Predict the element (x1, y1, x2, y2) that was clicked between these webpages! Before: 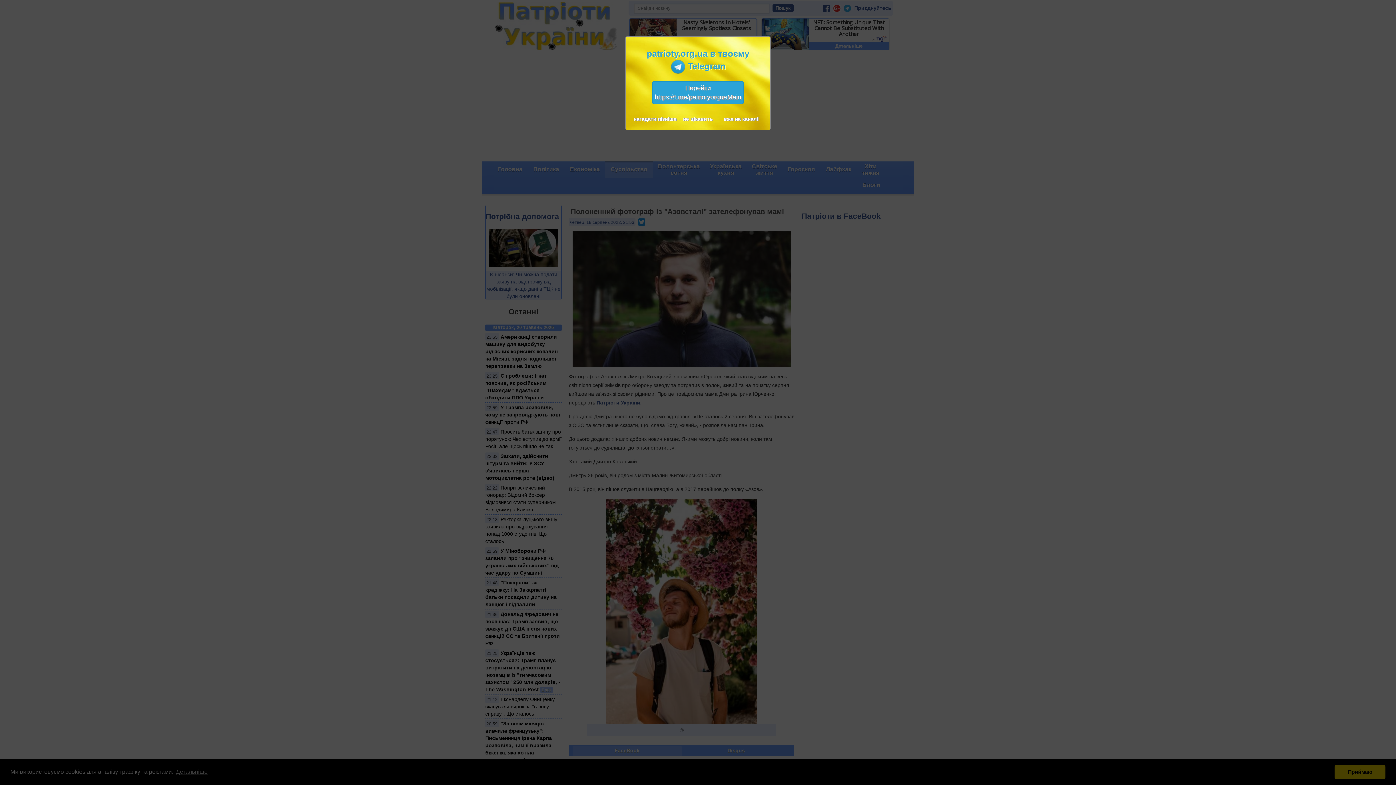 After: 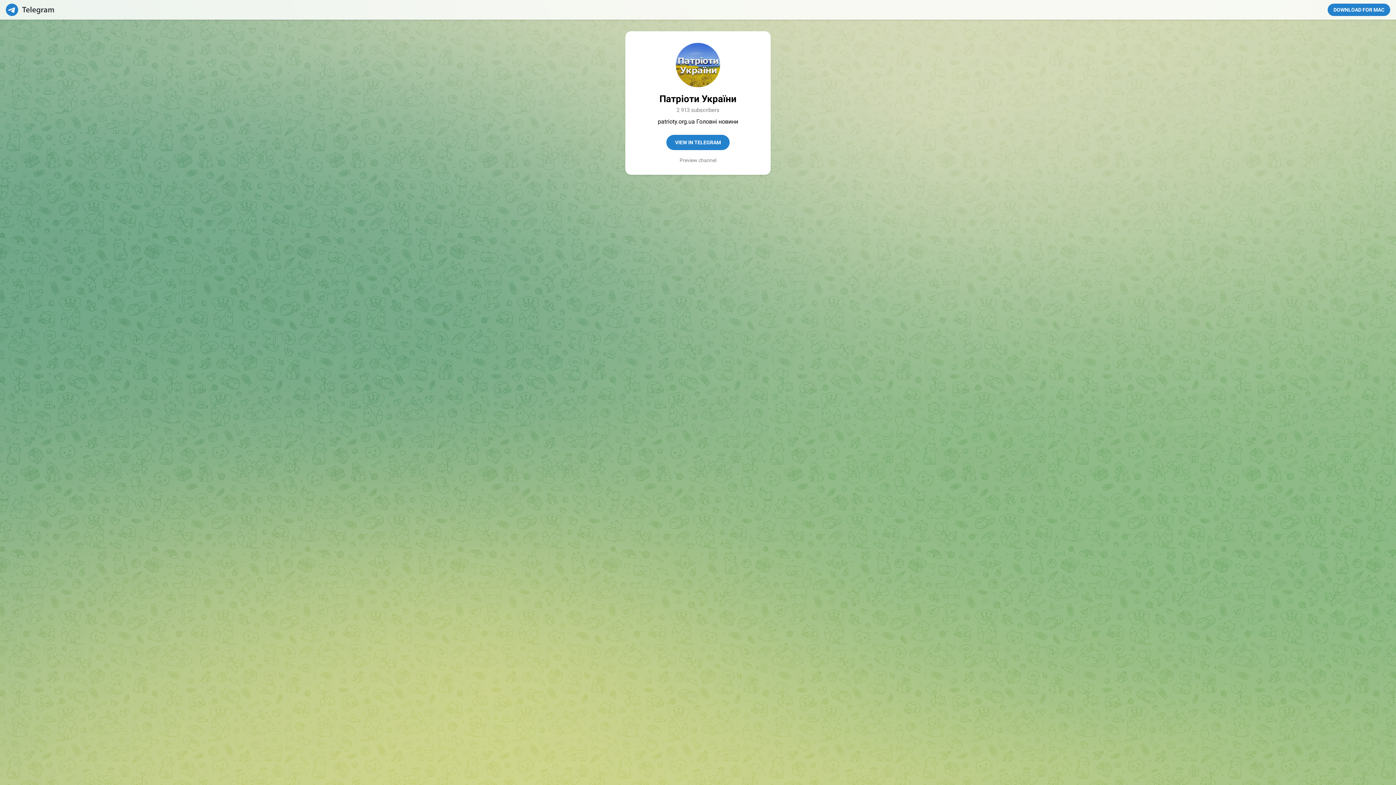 Action: bbox: (654, 83, 741, 101) label: Перейти
https://t.me/patriotyorguaMain